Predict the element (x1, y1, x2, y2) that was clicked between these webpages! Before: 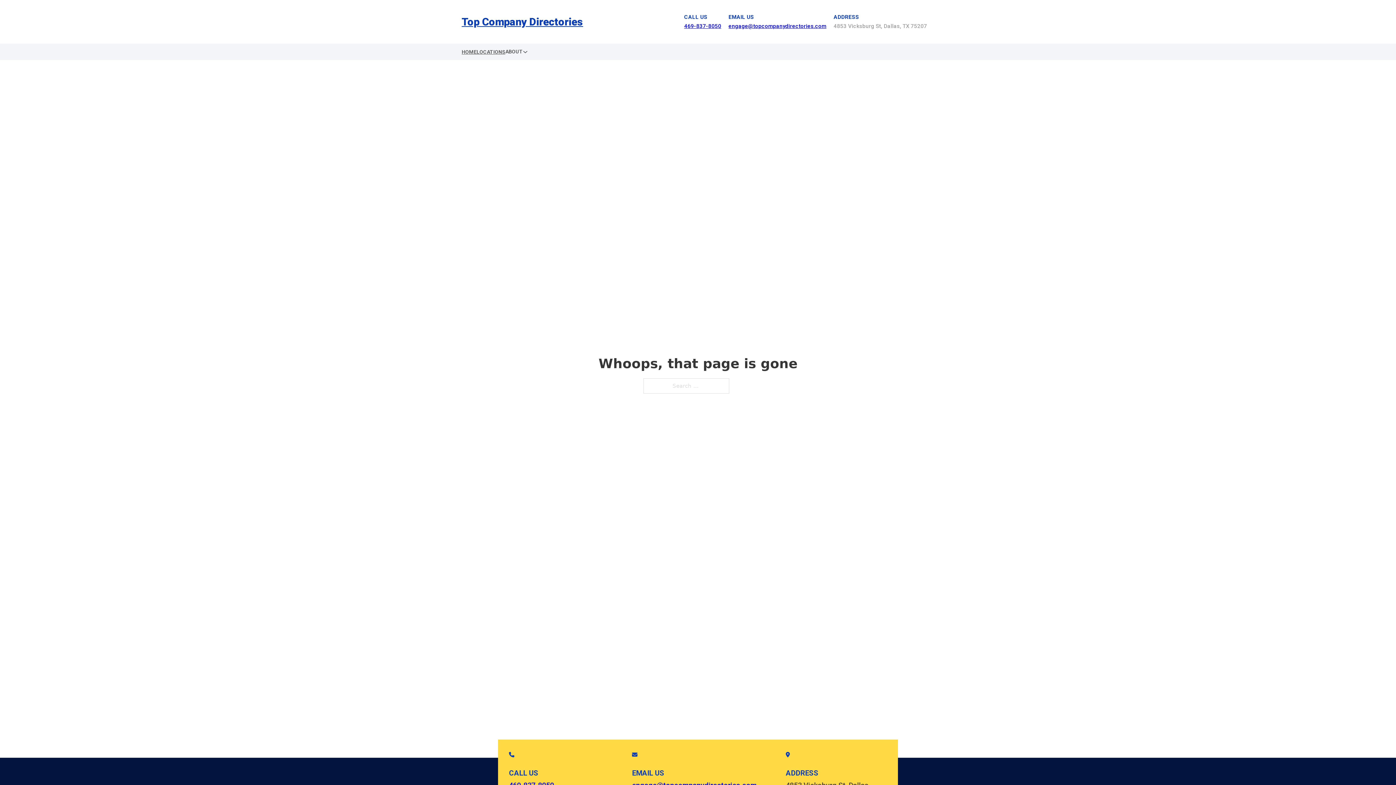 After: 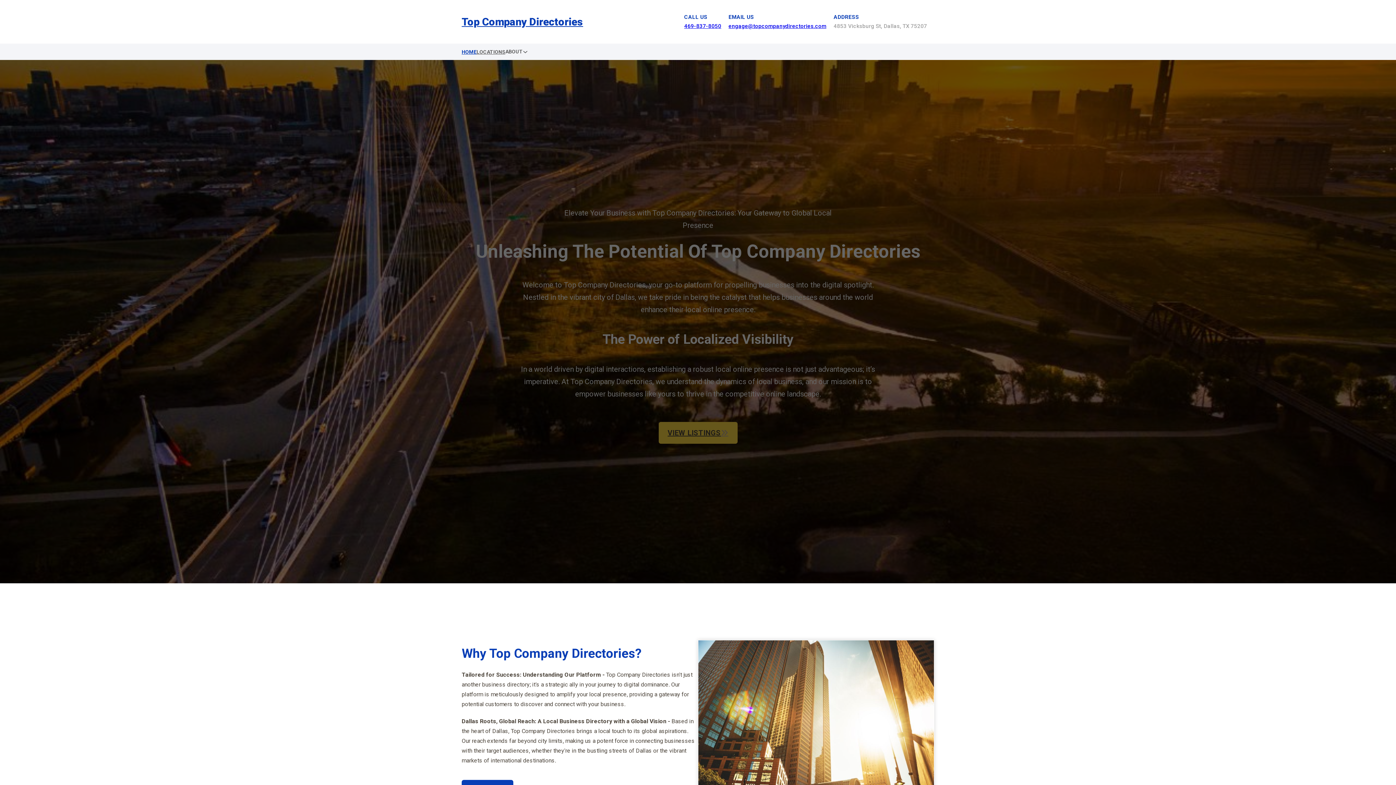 Action: label: Top Company Directories bbox: (461, 12, 583, 30)